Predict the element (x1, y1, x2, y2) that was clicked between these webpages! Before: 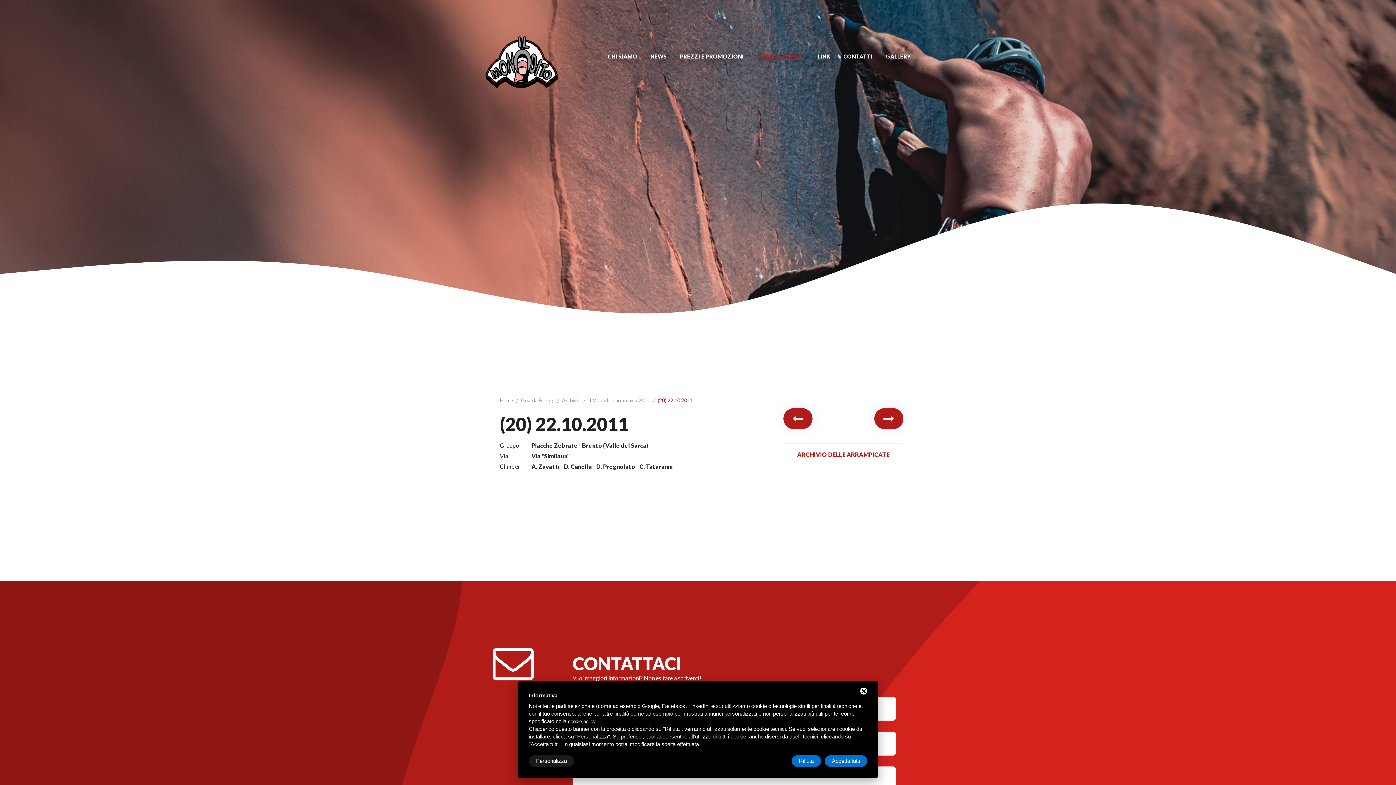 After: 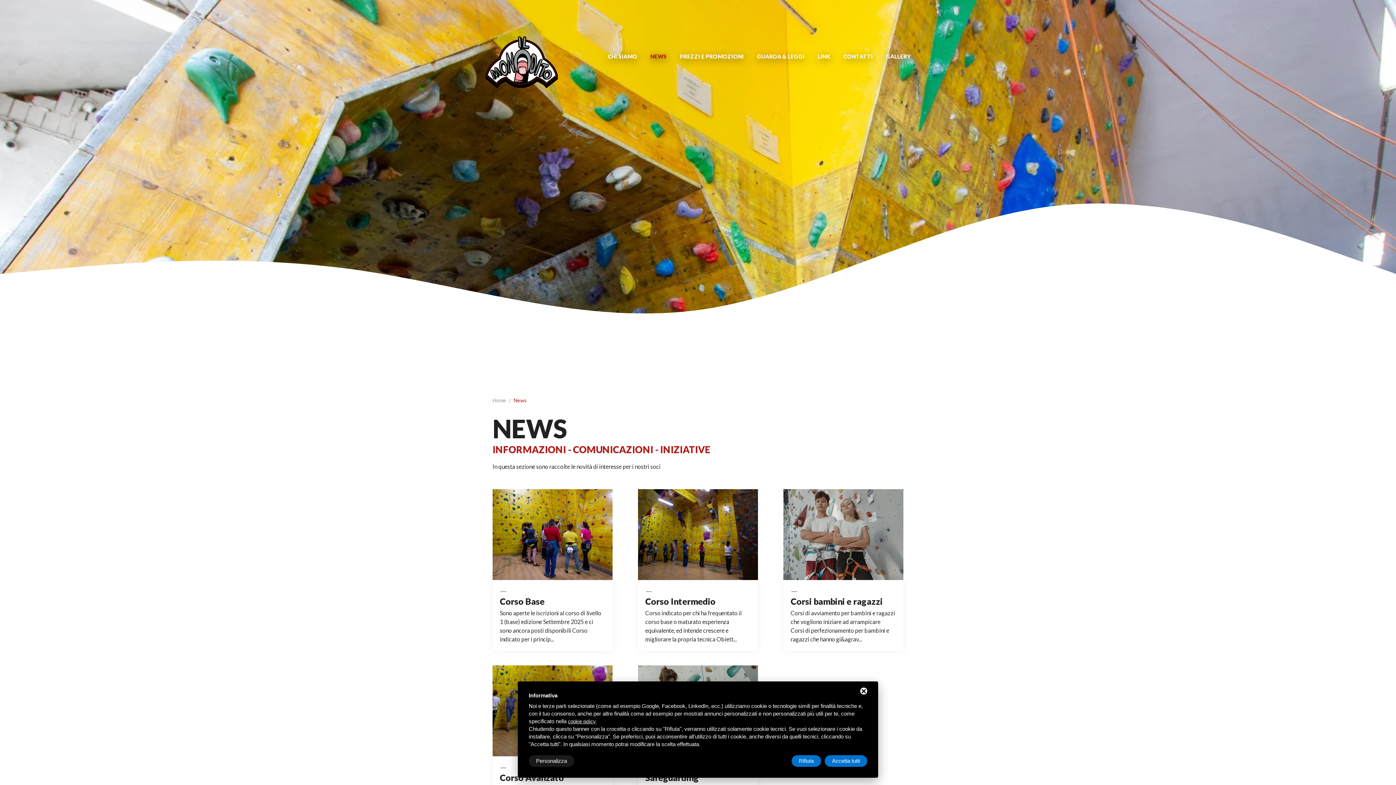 Action: bbox: (650, 52, 666, 60) label: NEWS